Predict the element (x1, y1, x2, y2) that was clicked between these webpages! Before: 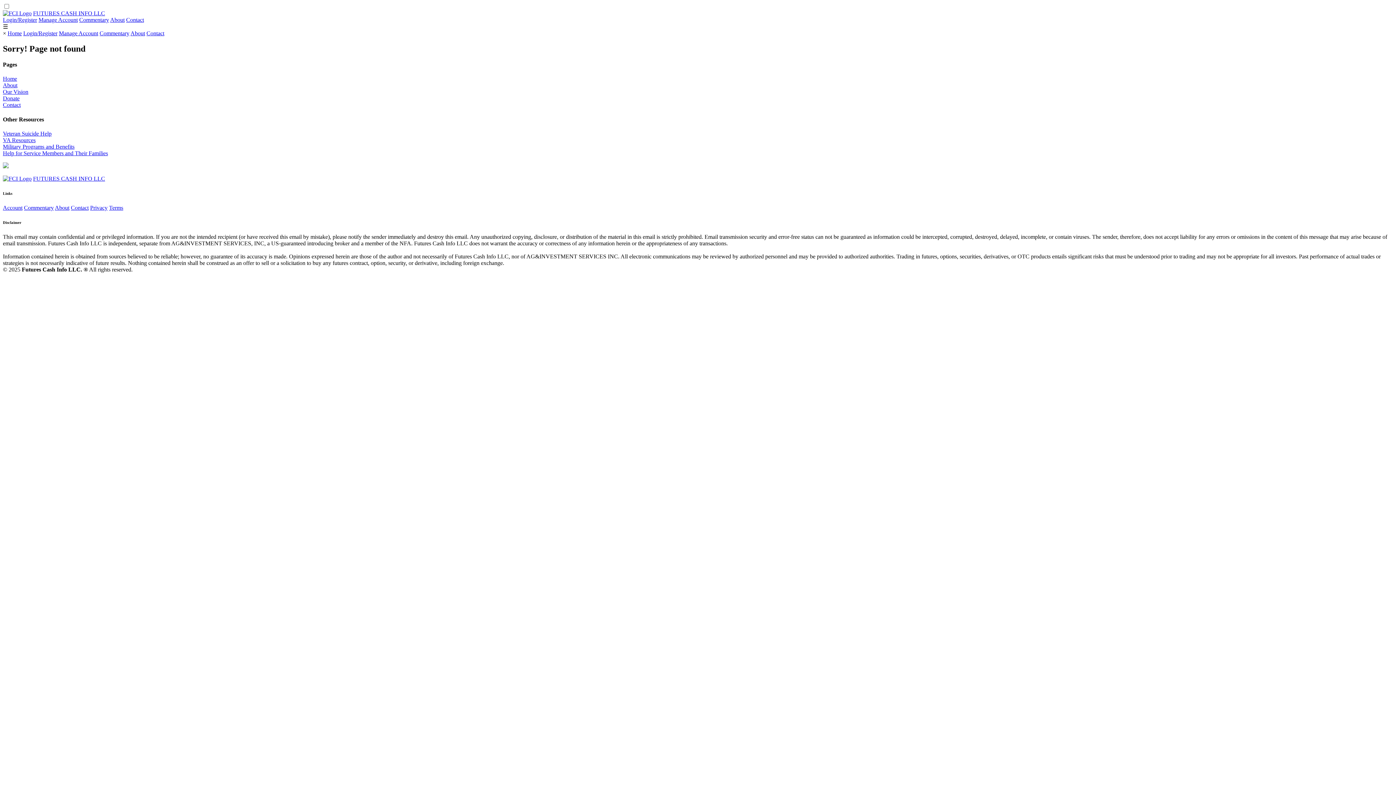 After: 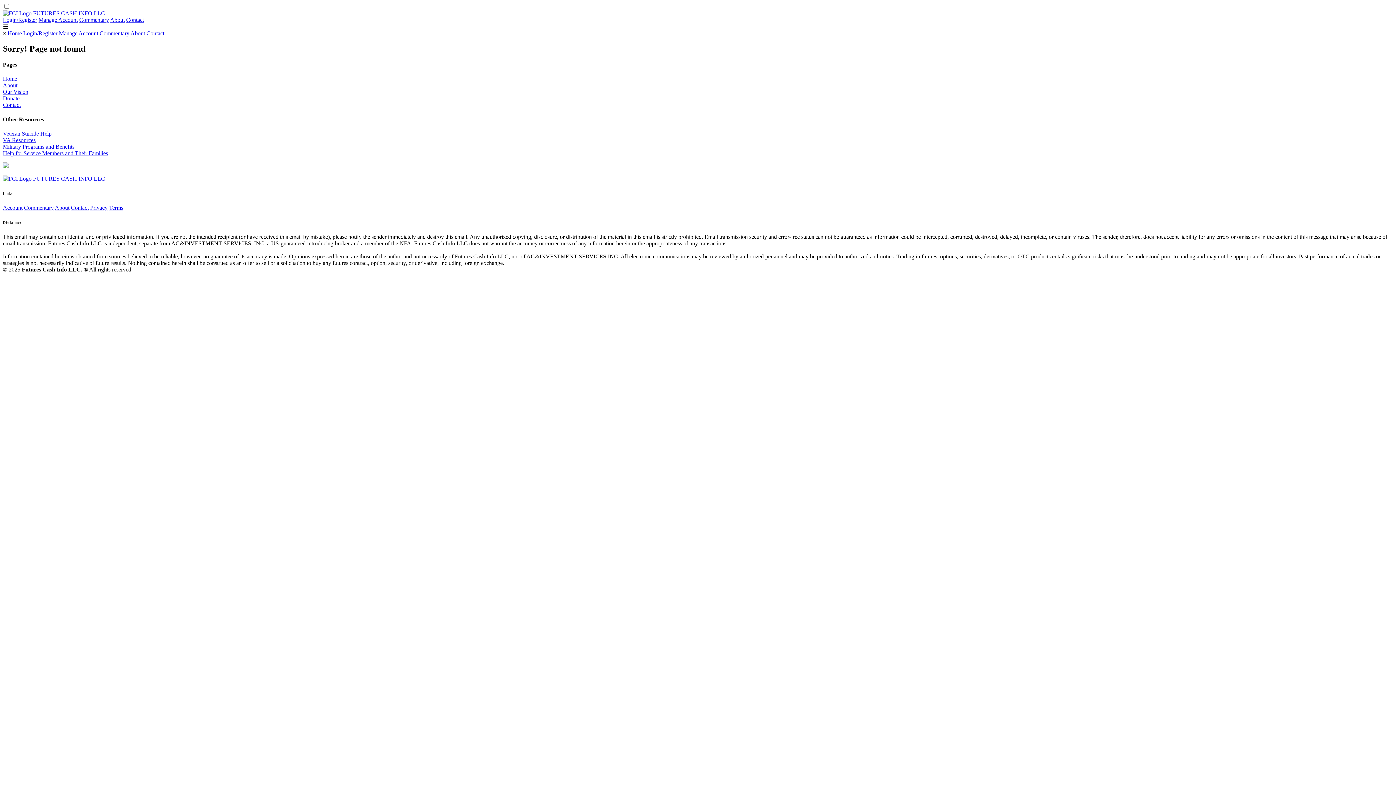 Action: label: Contact bbox: (70, 204, 88, 210)